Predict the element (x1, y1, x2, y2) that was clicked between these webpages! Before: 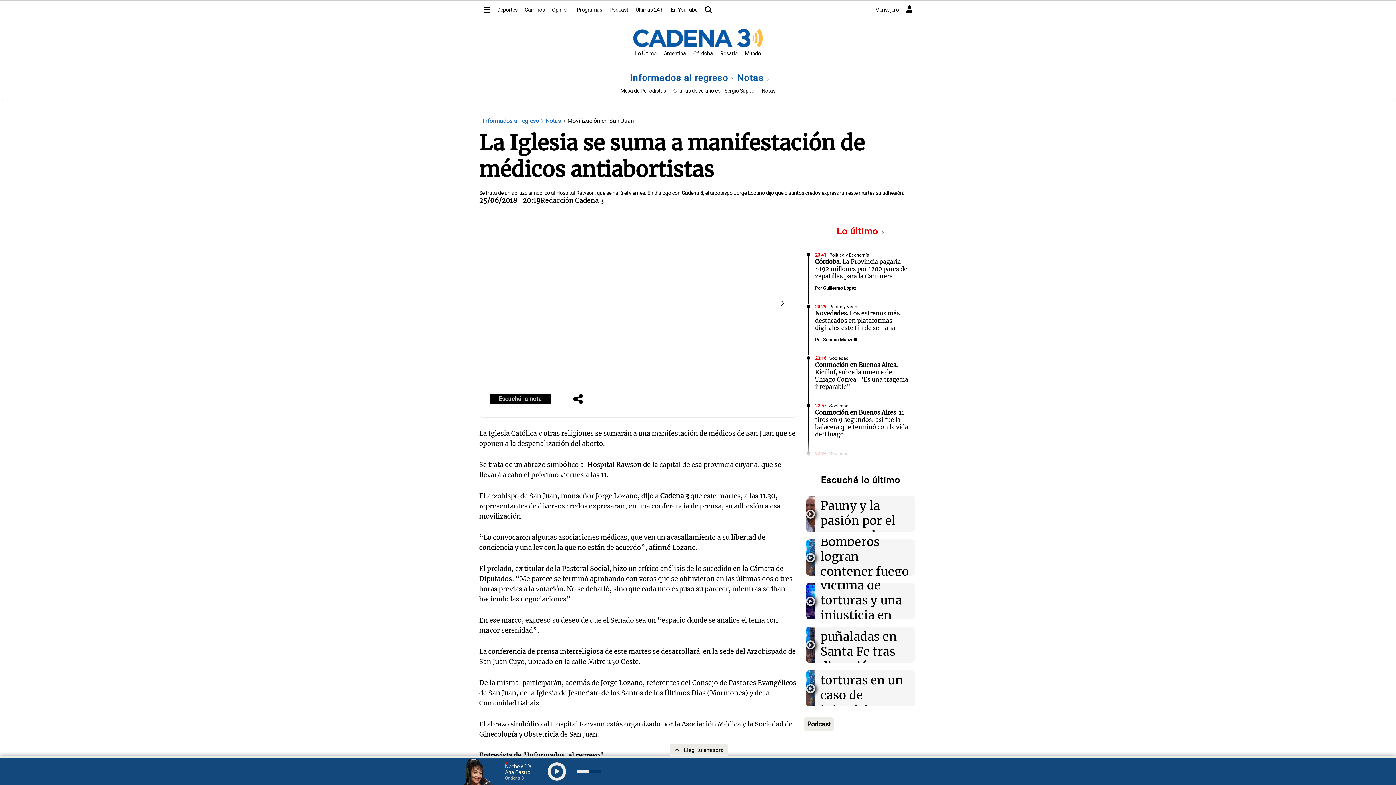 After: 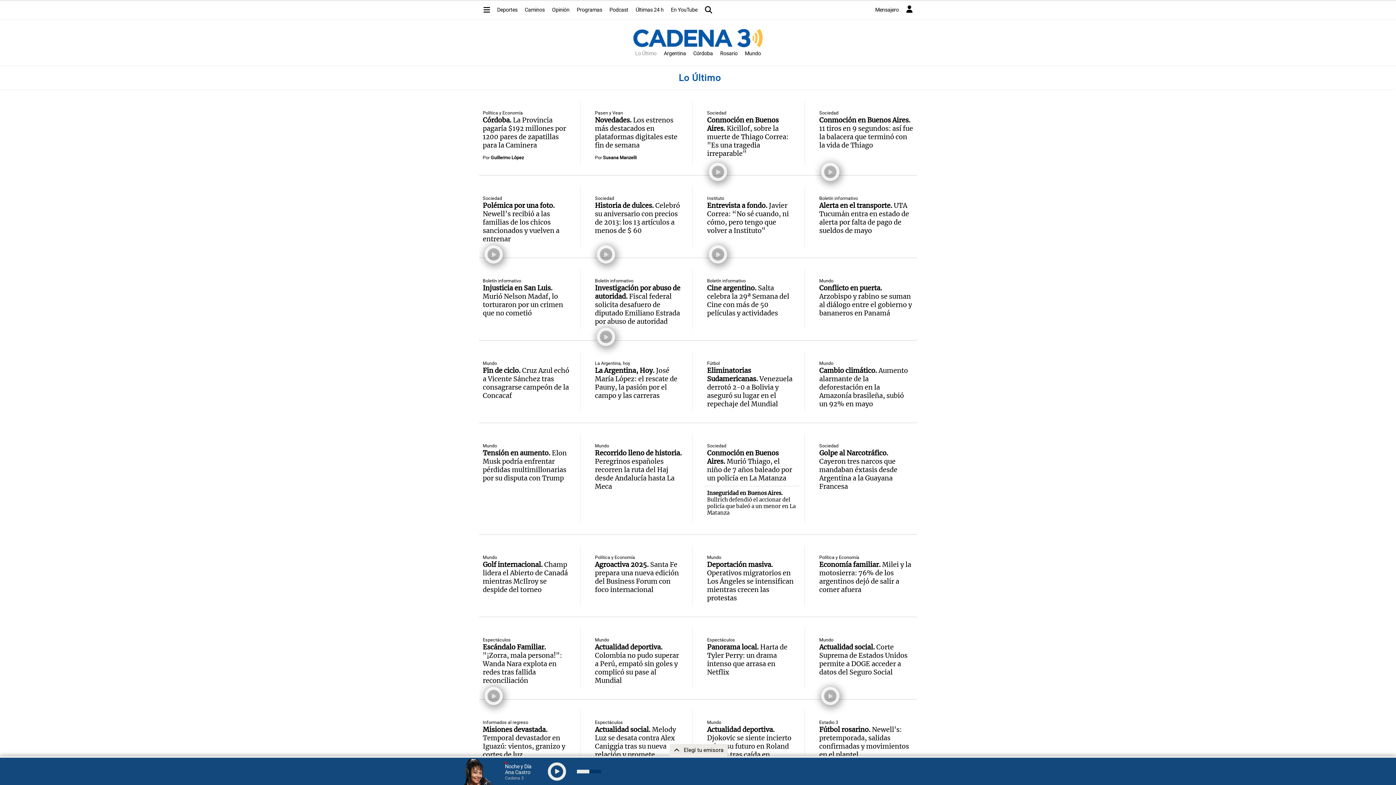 Action: label: Lo Último bbox: (631, 46, 660, 60)